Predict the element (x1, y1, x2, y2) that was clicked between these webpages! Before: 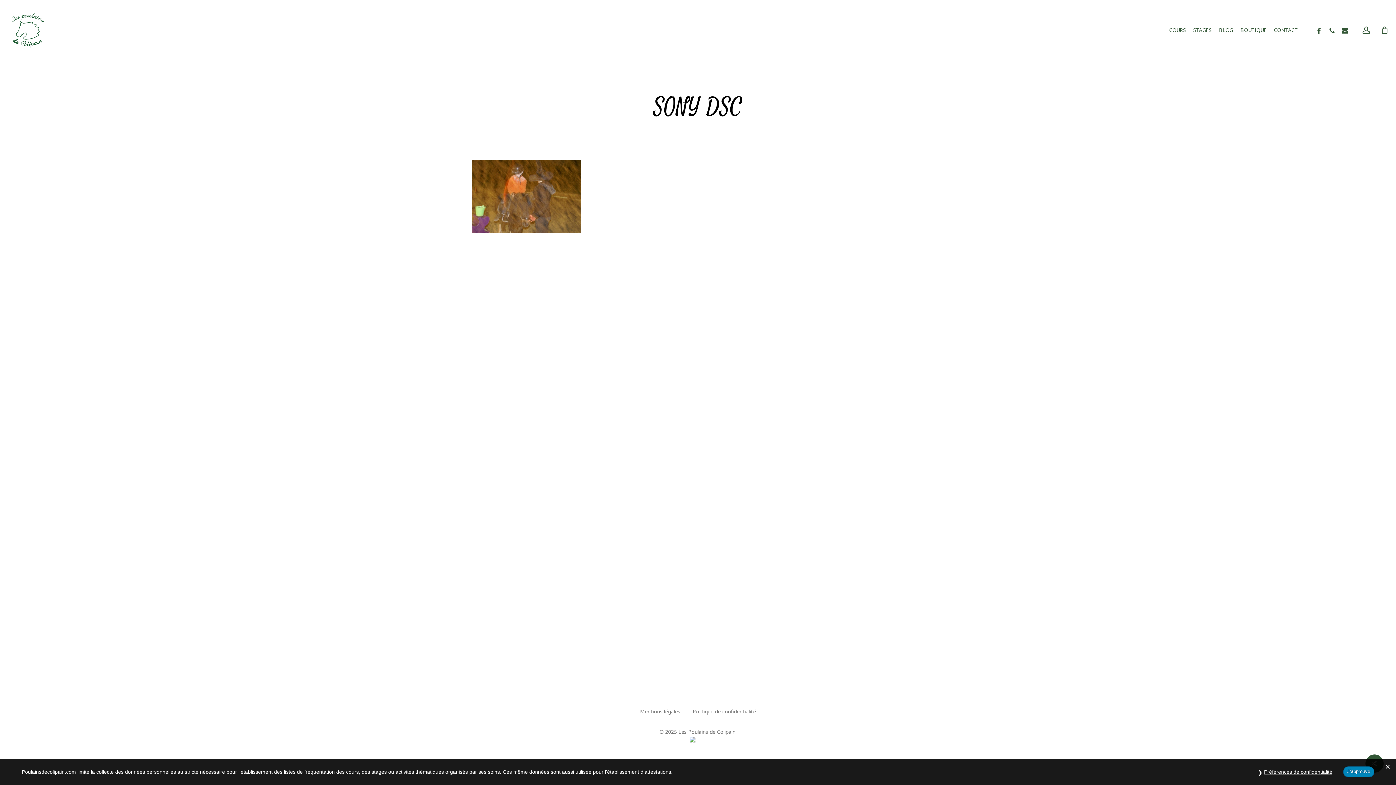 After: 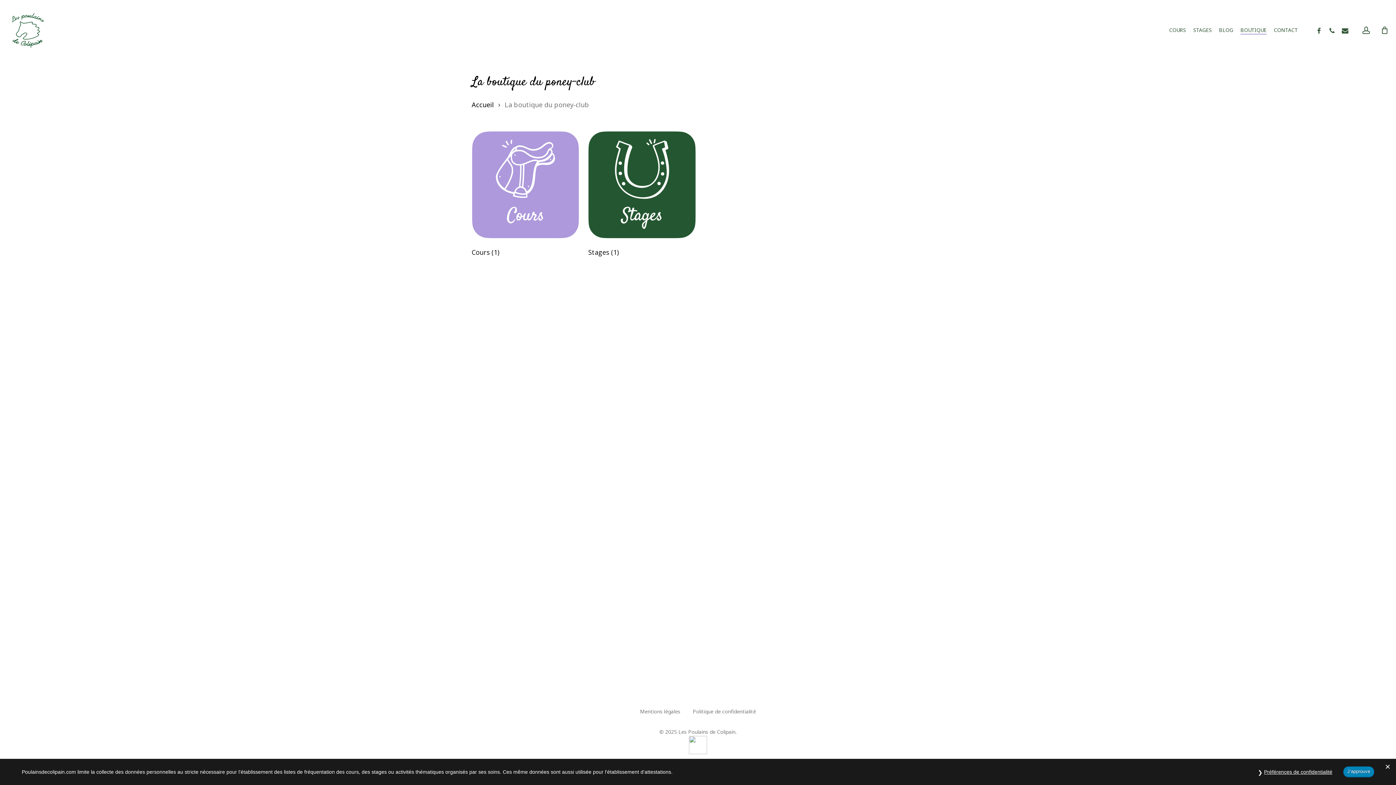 Action: bbox: (1240, 26, 1266, 33) label: BOUTIQUE